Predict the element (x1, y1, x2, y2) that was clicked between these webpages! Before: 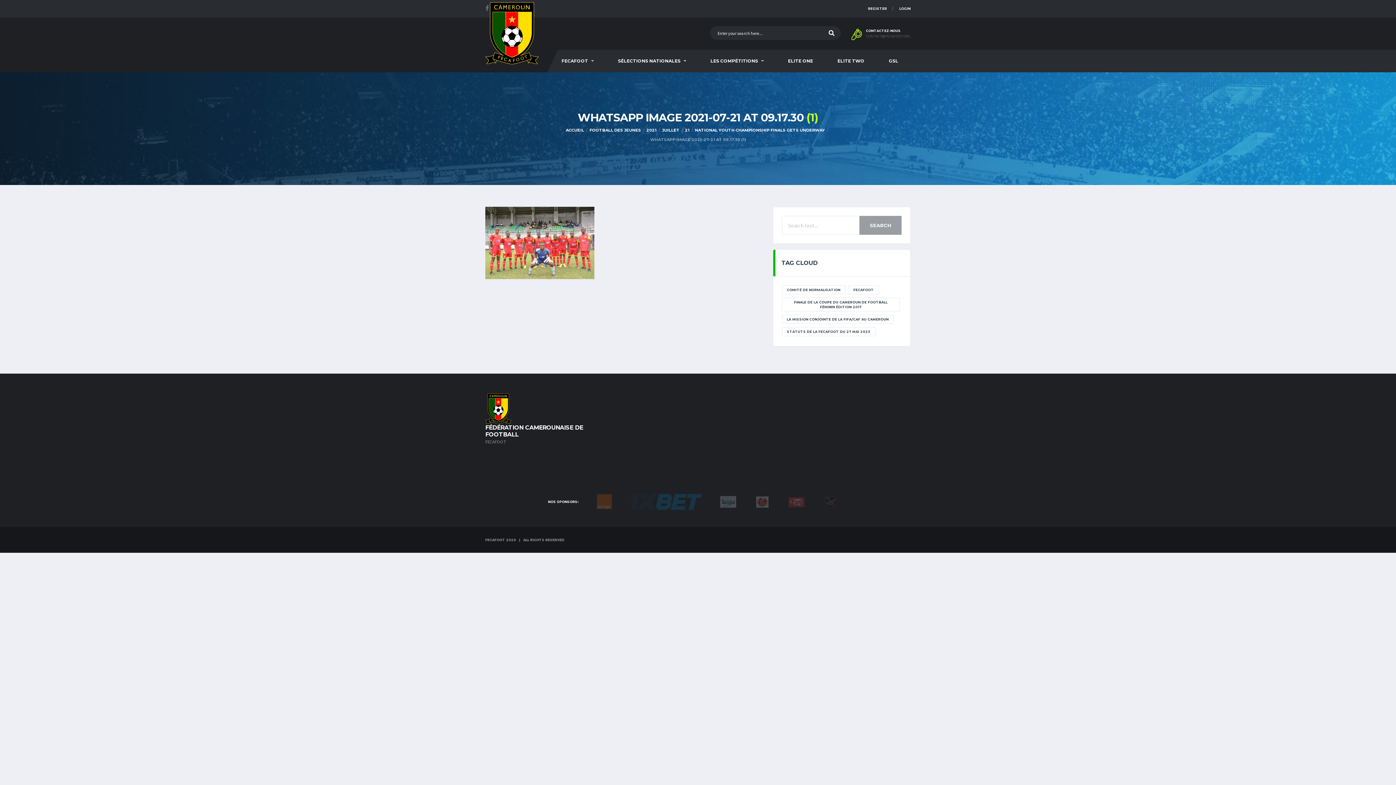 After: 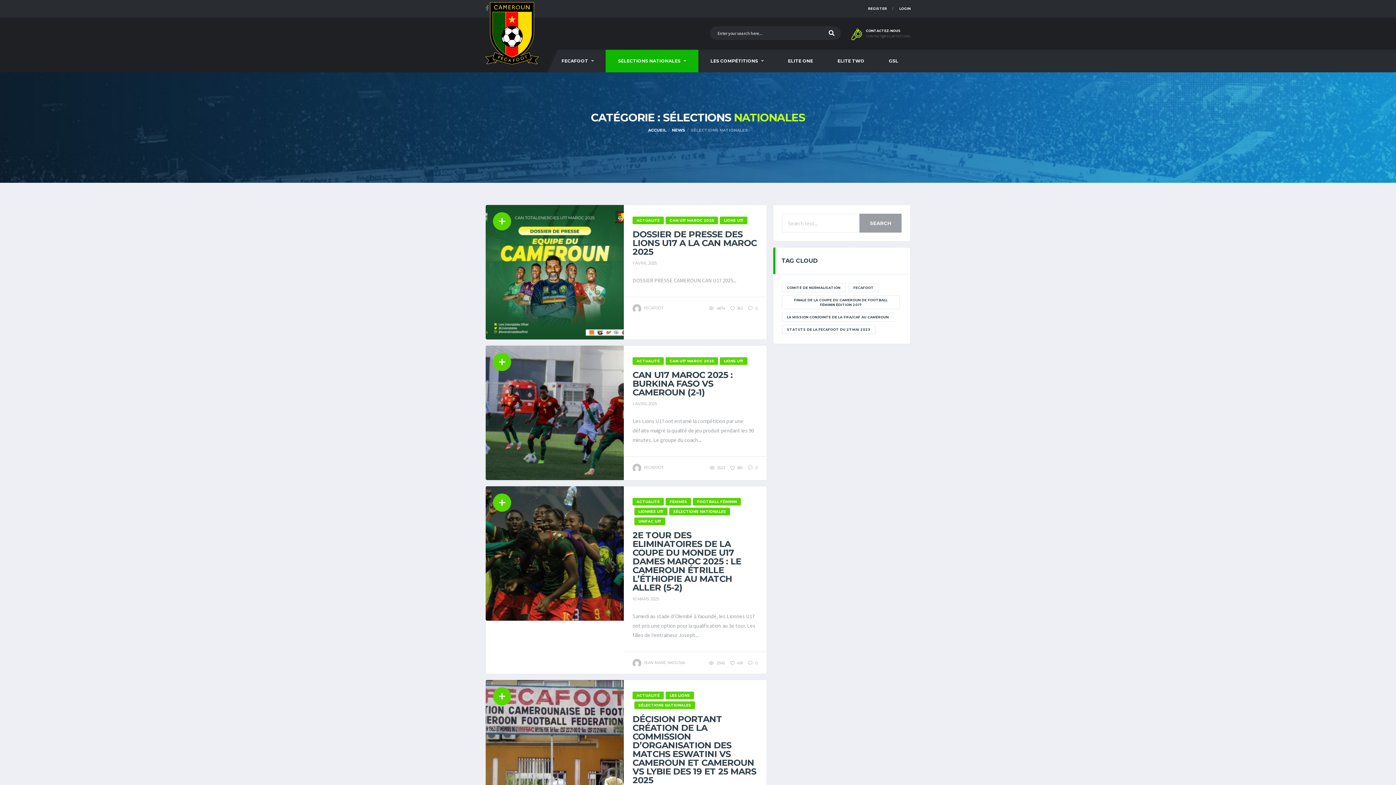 Action: bbox: (605, 49, 698, 72) label: SÉLECTIONS NATIONALES